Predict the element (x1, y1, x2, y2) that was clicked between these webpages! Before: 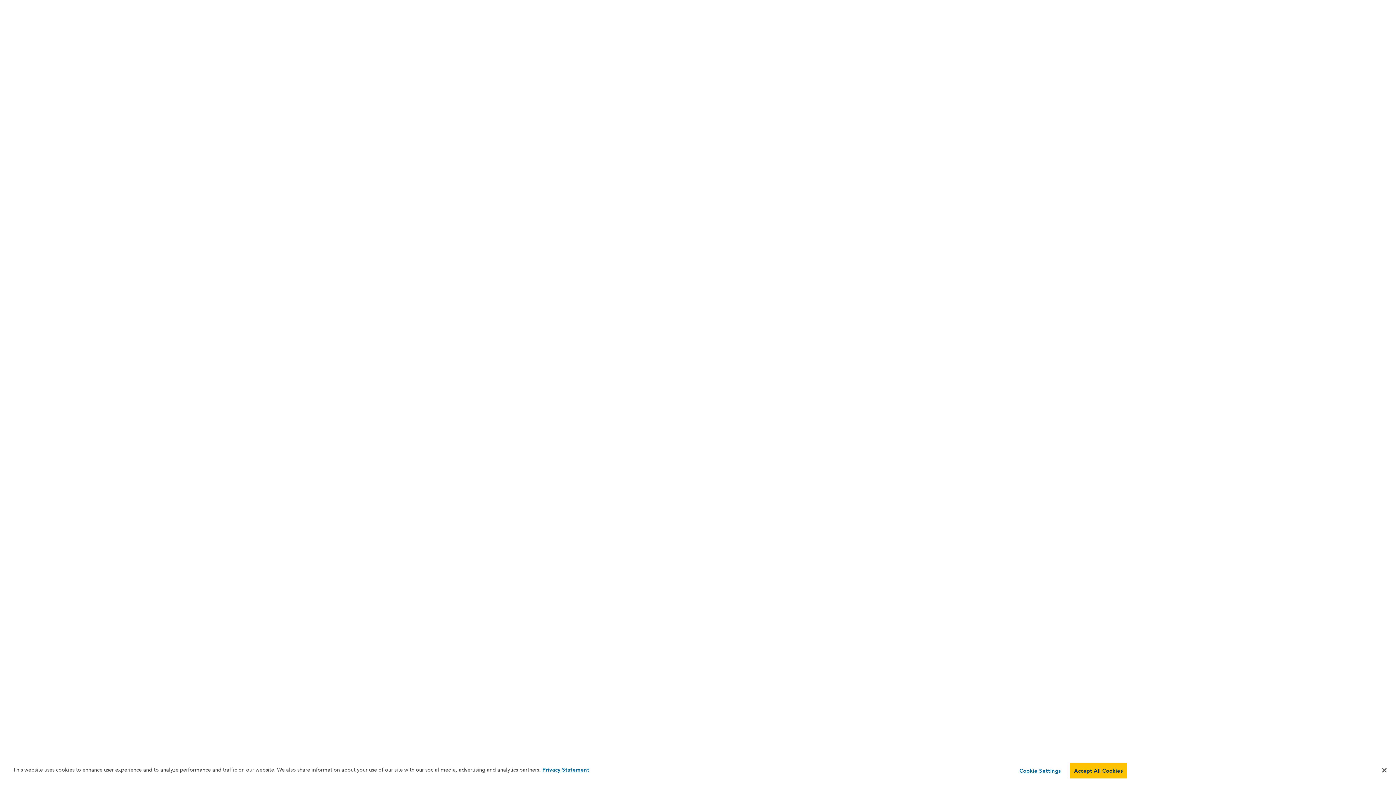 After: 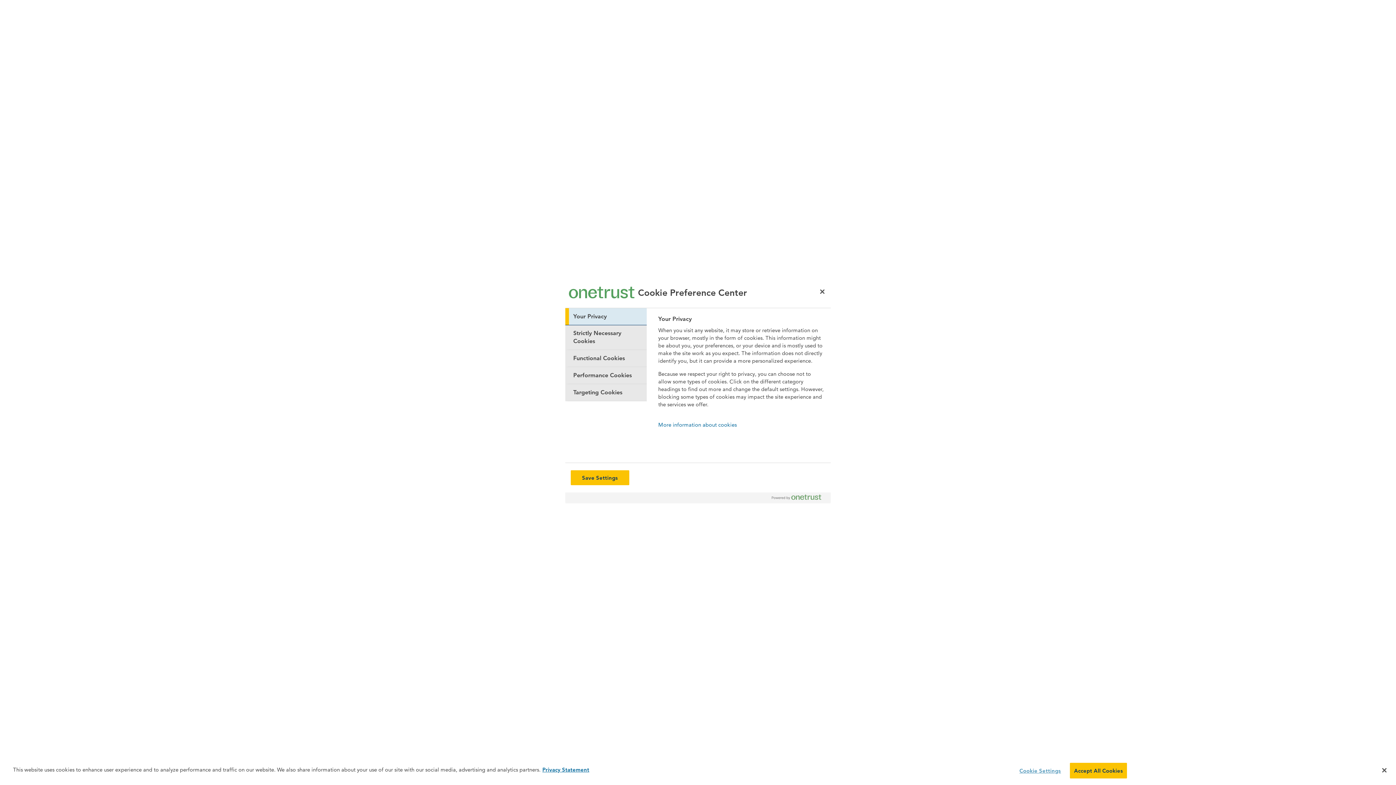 Action: label: Cookie Settings bbox: (1017, 763, 1063, 778)